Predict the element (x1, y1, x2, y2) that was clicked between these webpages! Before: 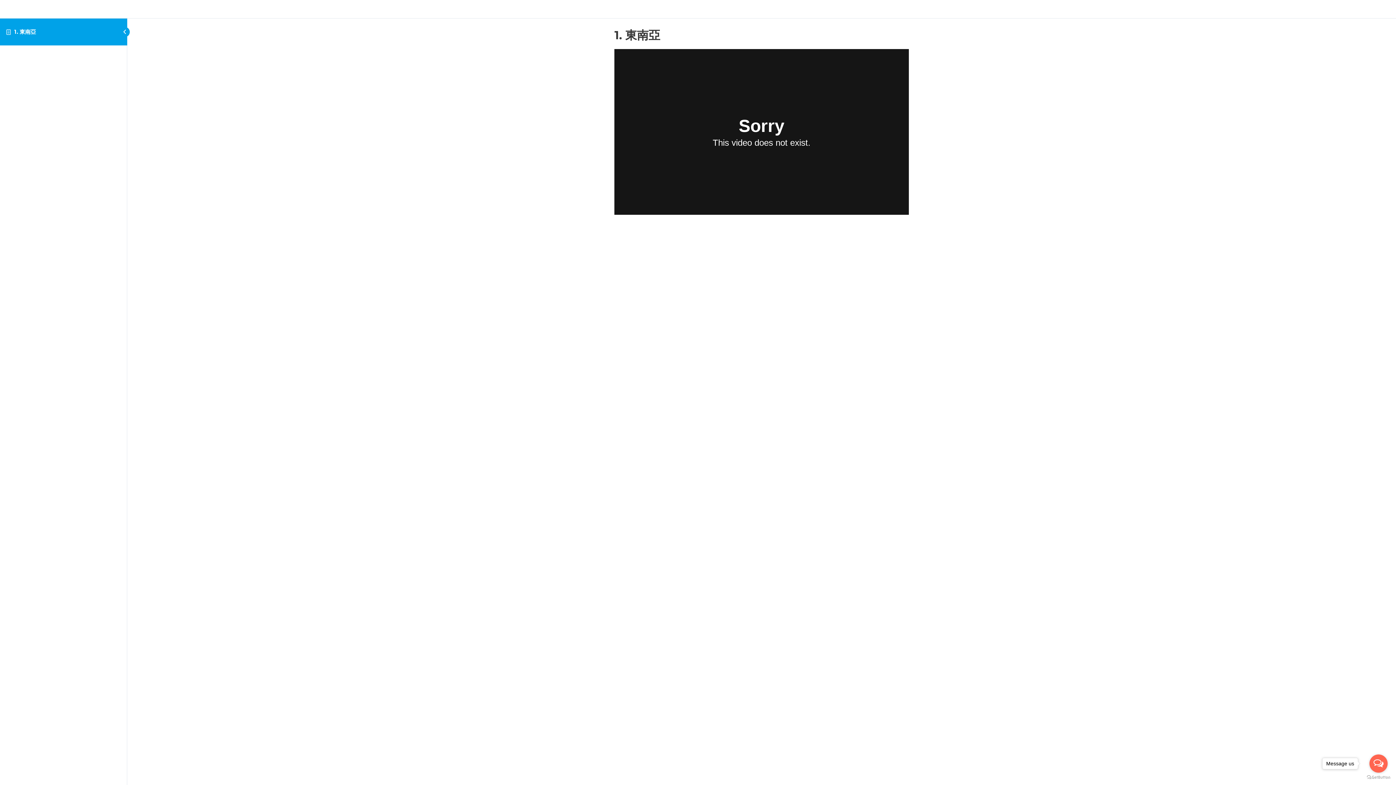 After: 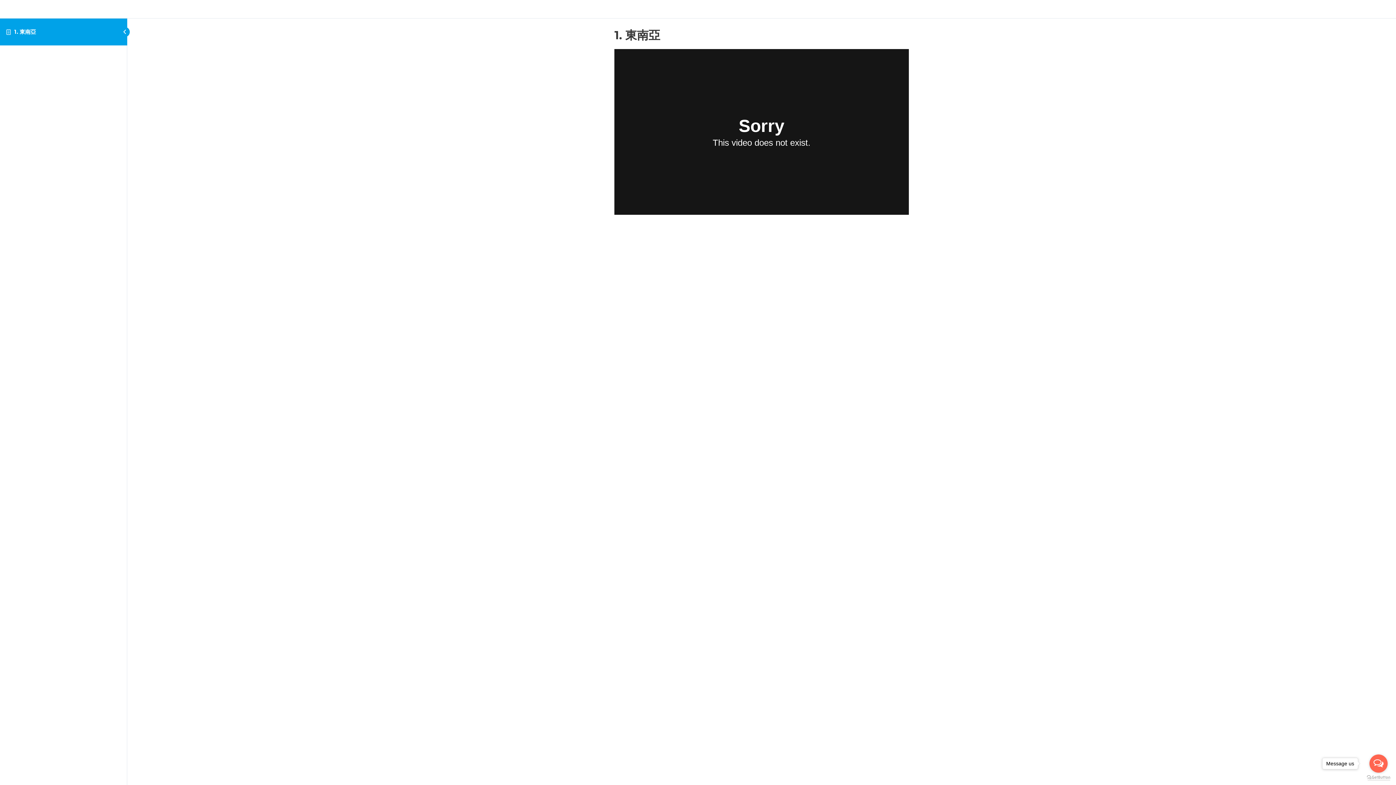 Action: label: Go to GetButton.io website bbox: (1367, 775, 1390, 780)